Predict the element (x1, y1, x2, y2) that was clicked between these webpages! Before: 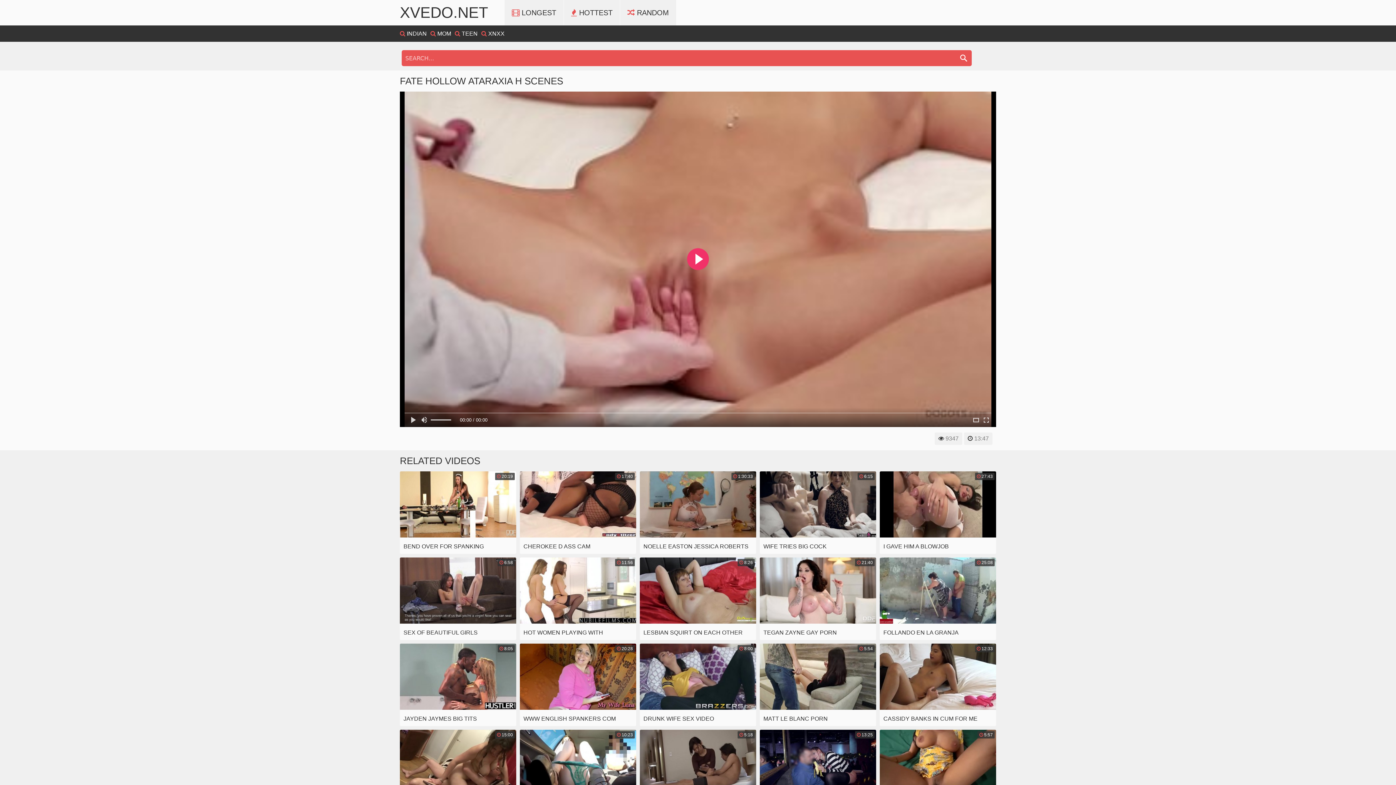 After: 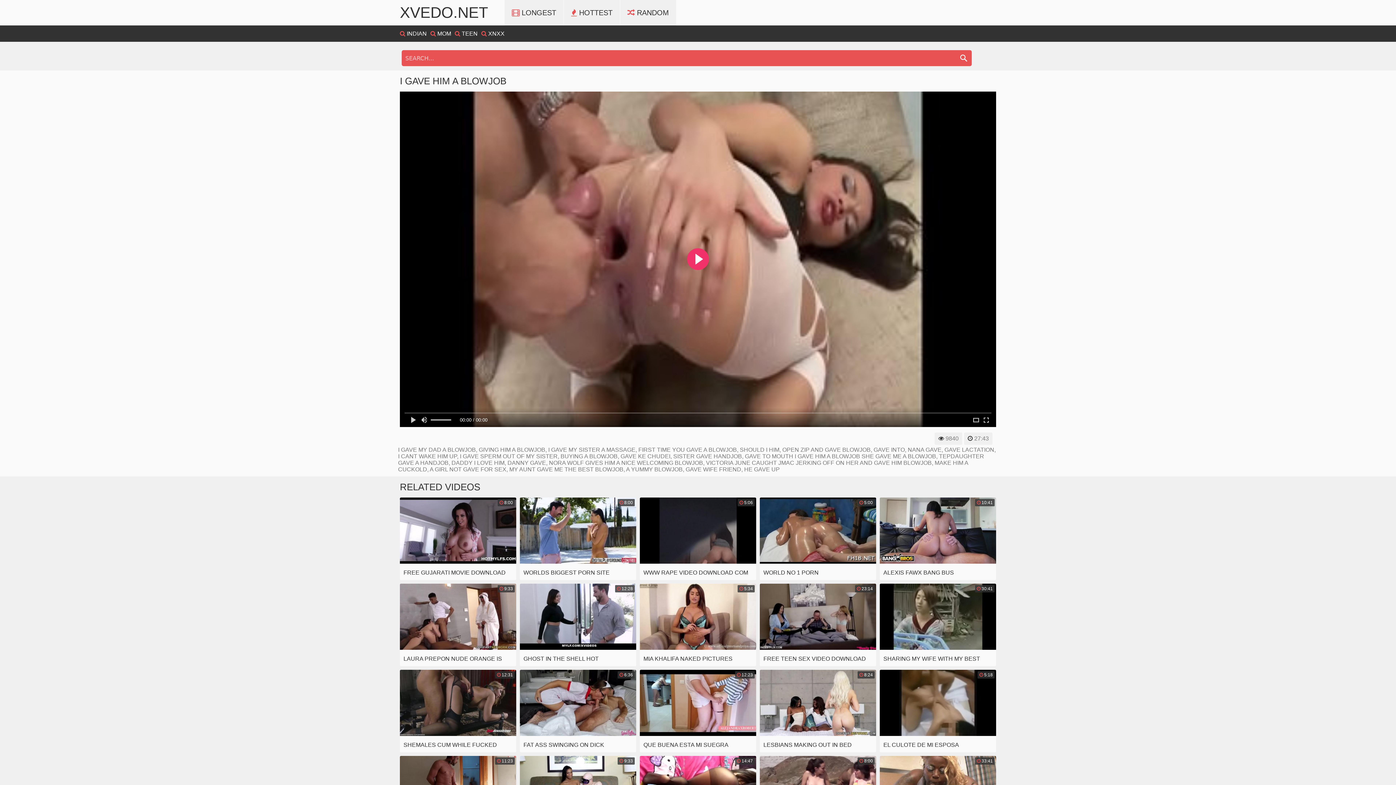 Action: bbox: (880, 471, 996, 554) label:  27:43
I GAVE HIM A BLOWJOB